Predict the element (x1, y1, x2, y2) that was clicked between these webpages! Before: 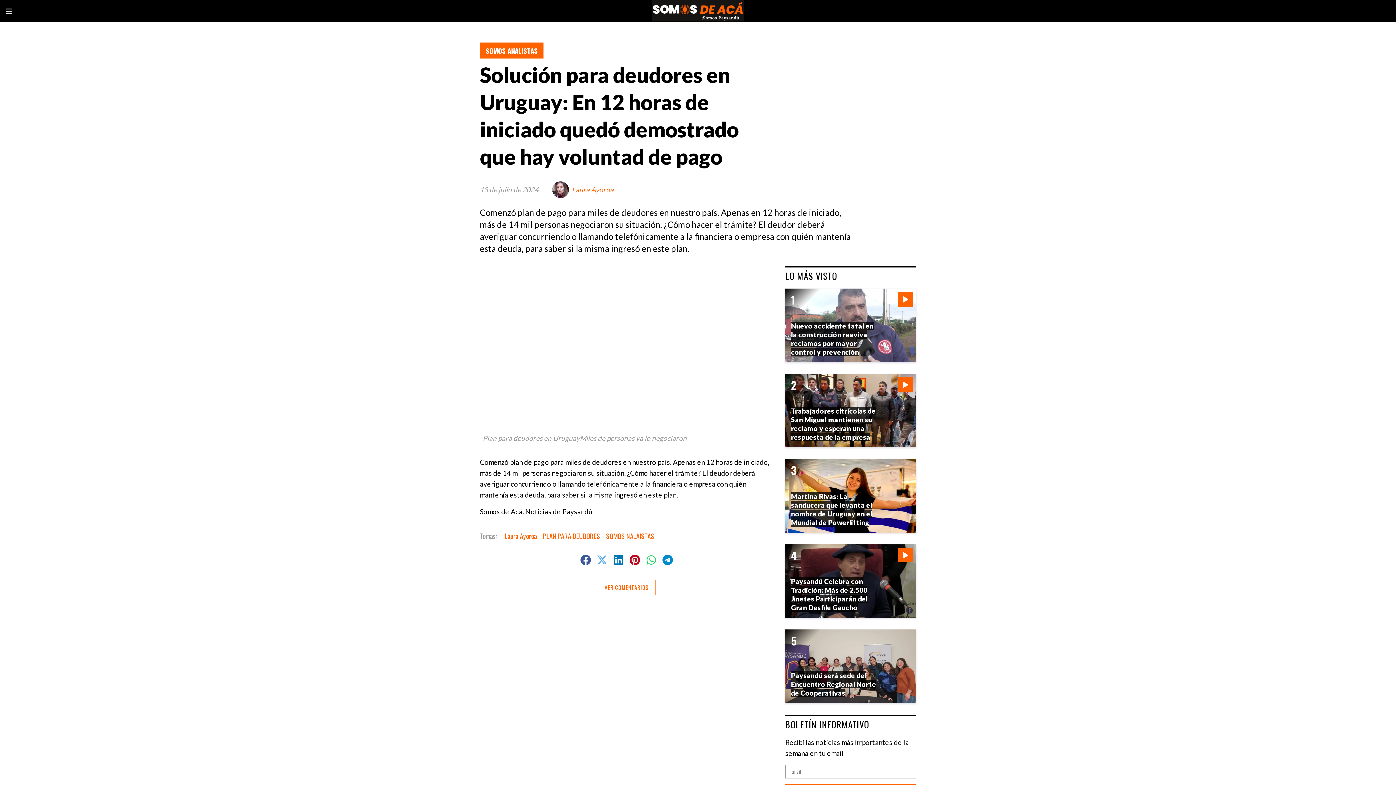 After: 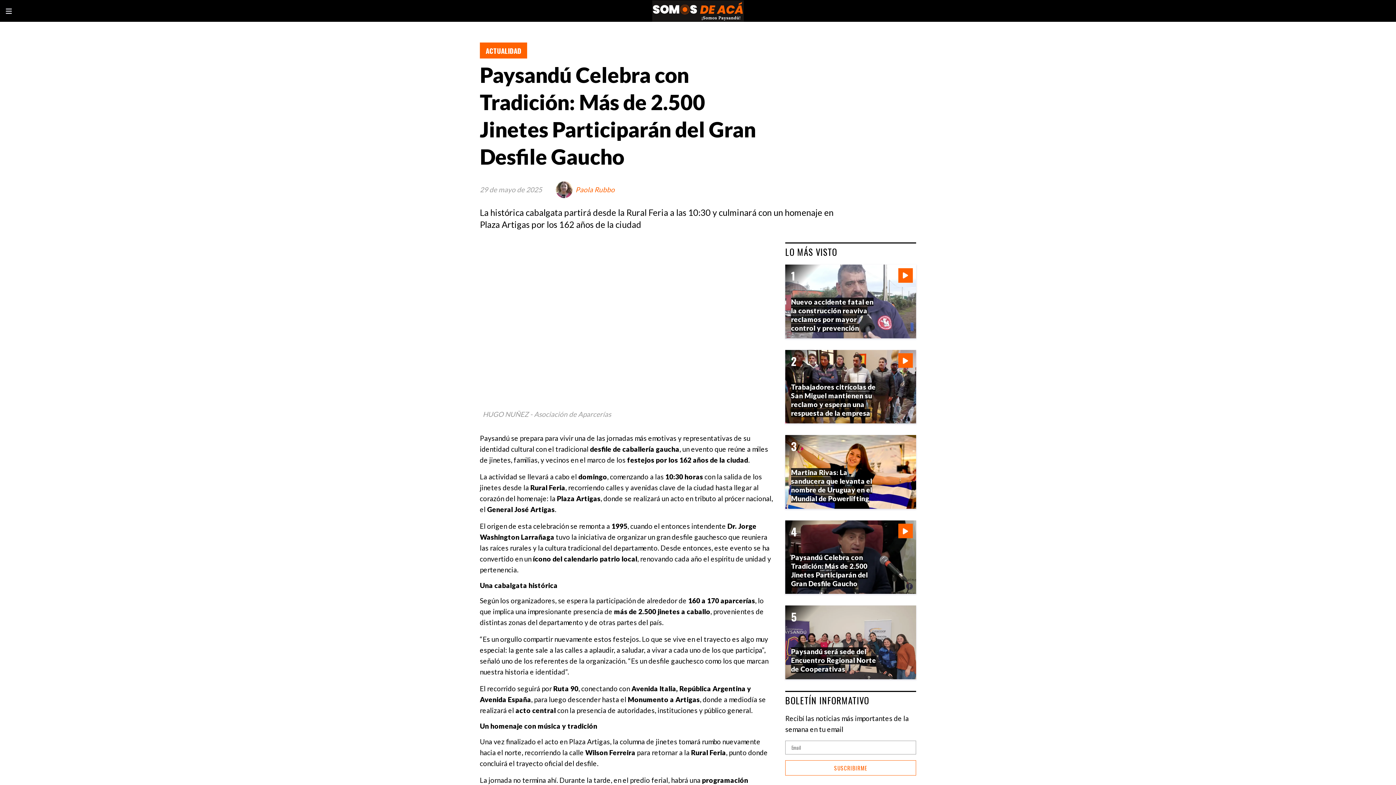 Action: label: Paysandú Celebra con Tradición: Más de 2.500 Jinetes Participarán del Gran Desfile Gaucho bbox: (791, 577, 868, 612)